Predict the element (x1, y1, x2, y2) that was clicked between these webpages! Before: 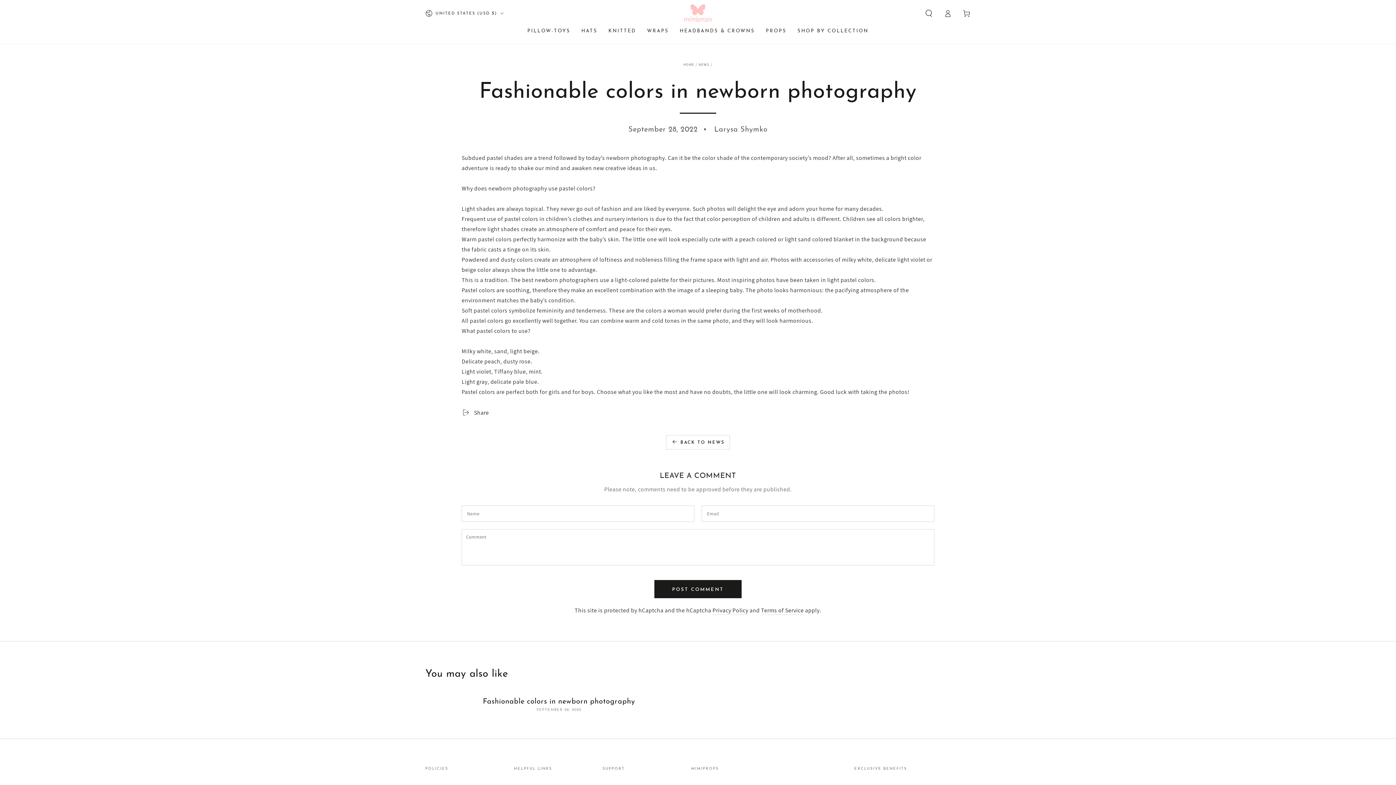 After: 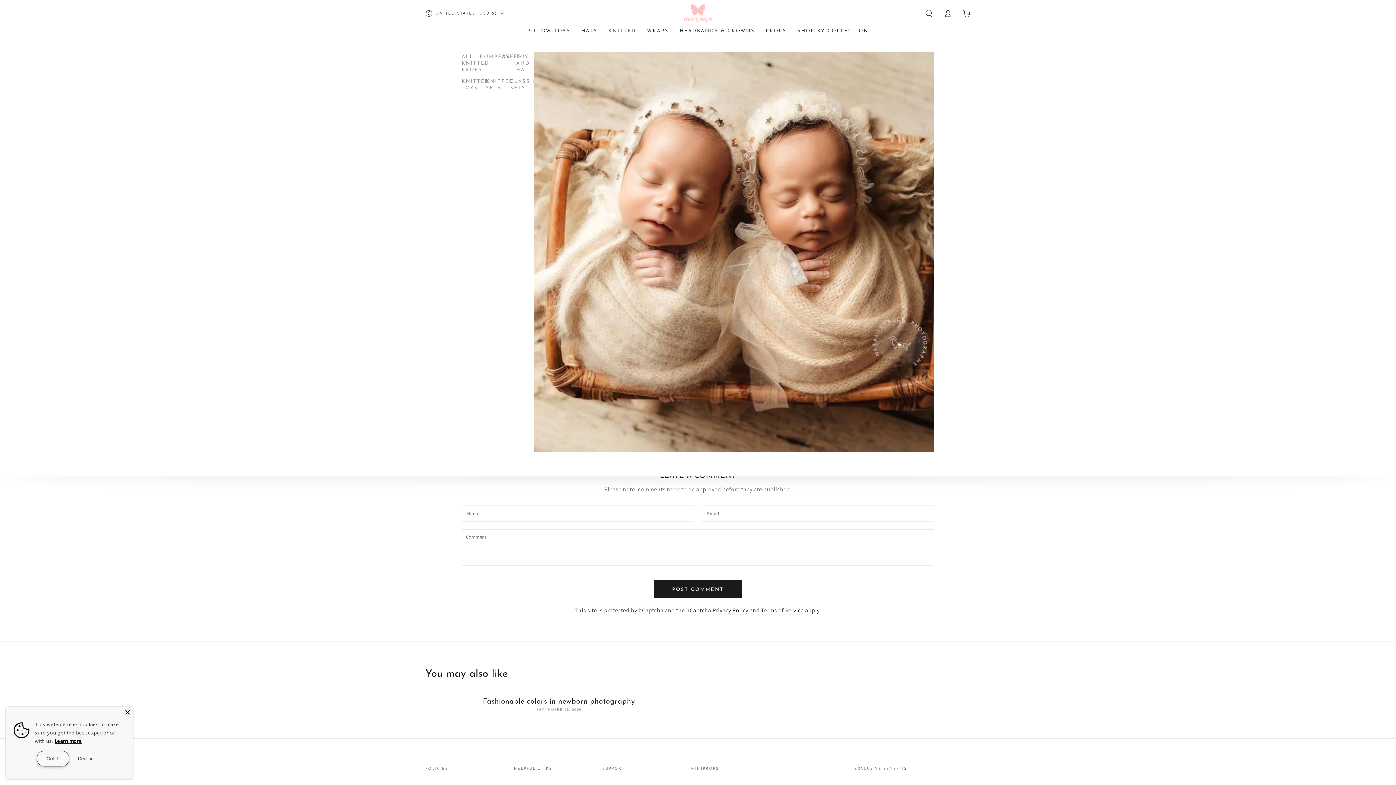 Action: bbox: (603, 22, 641, 39) label: KNITTED